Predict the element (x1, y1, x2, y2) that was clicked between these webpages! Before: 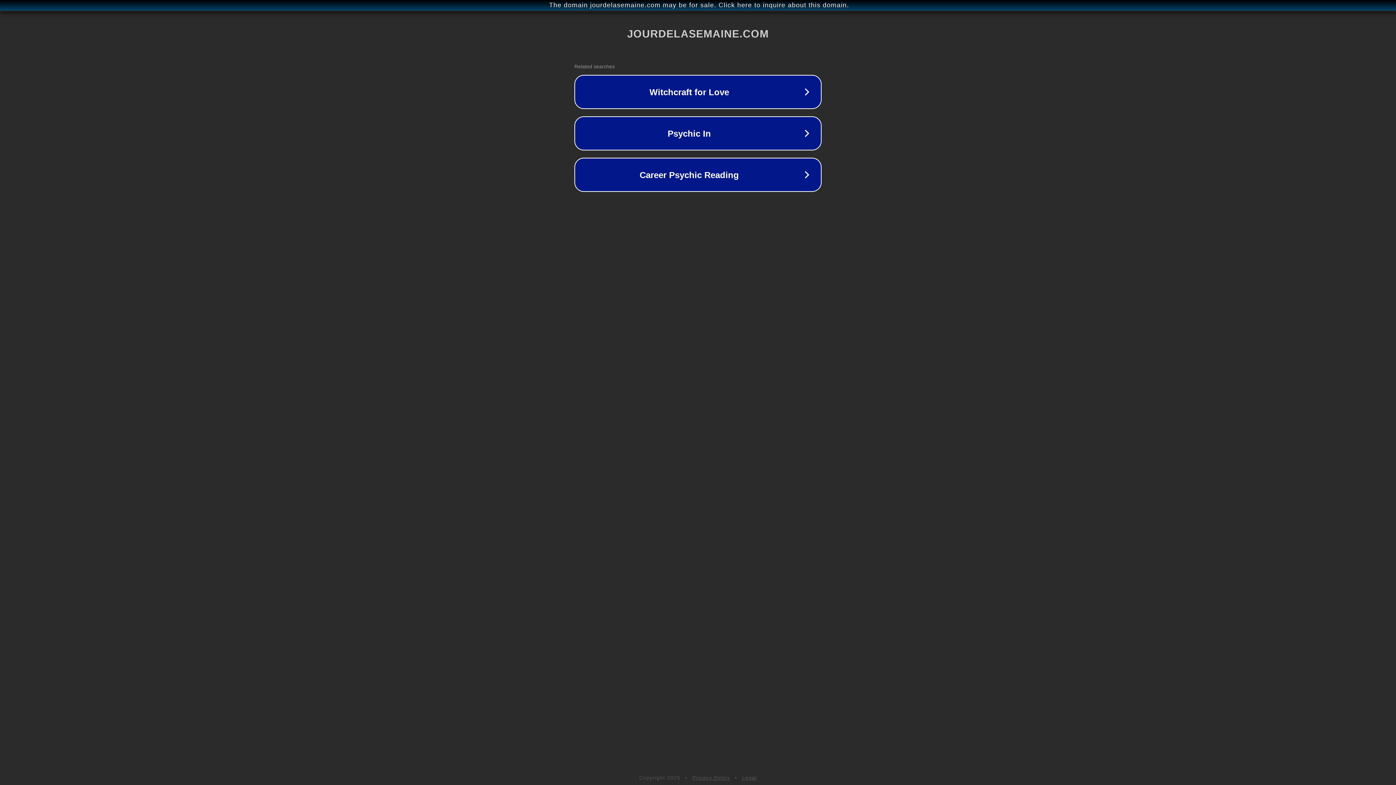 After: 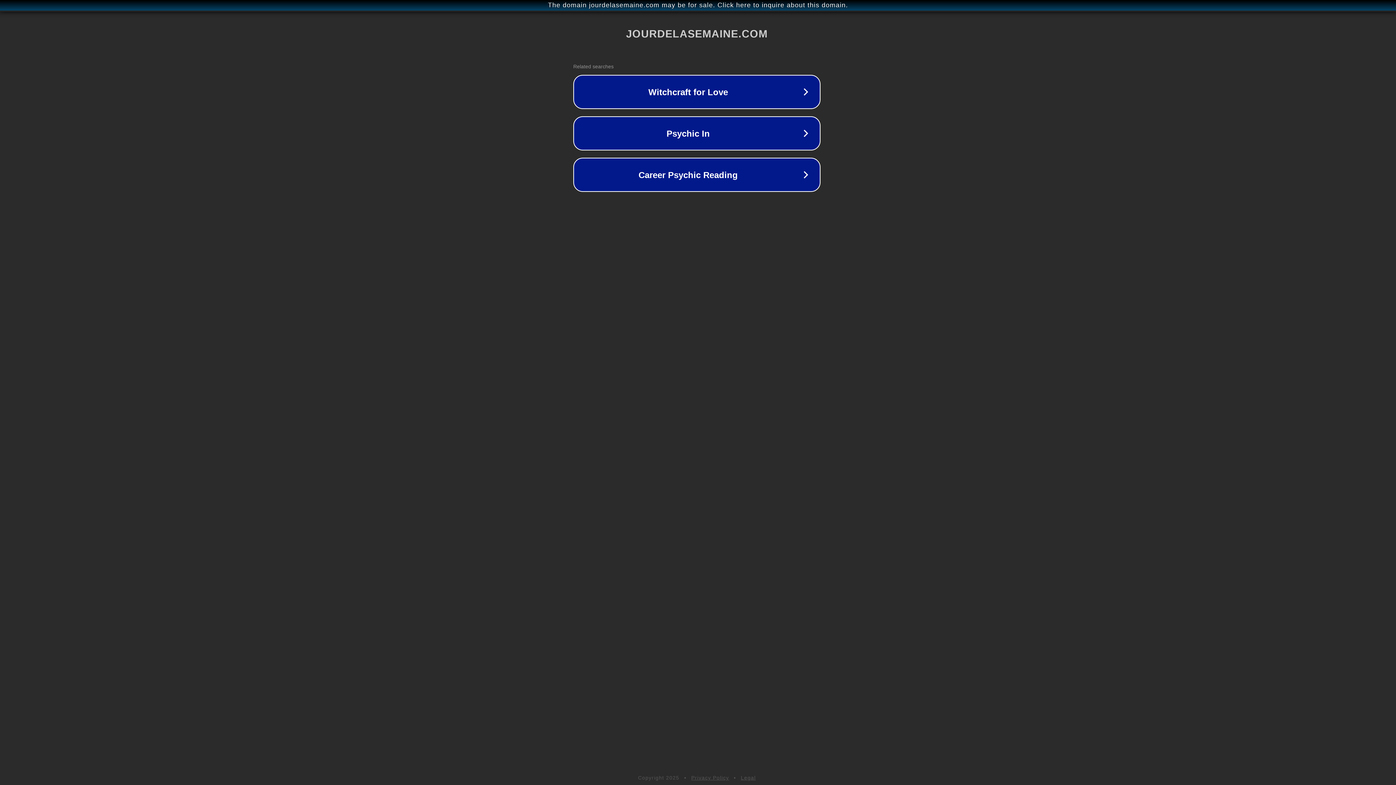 Action: label: The domain jourdelasemaine.com may be for sale. Click here to inquire about this domain. bbox: (1, 1, 1397, 9)